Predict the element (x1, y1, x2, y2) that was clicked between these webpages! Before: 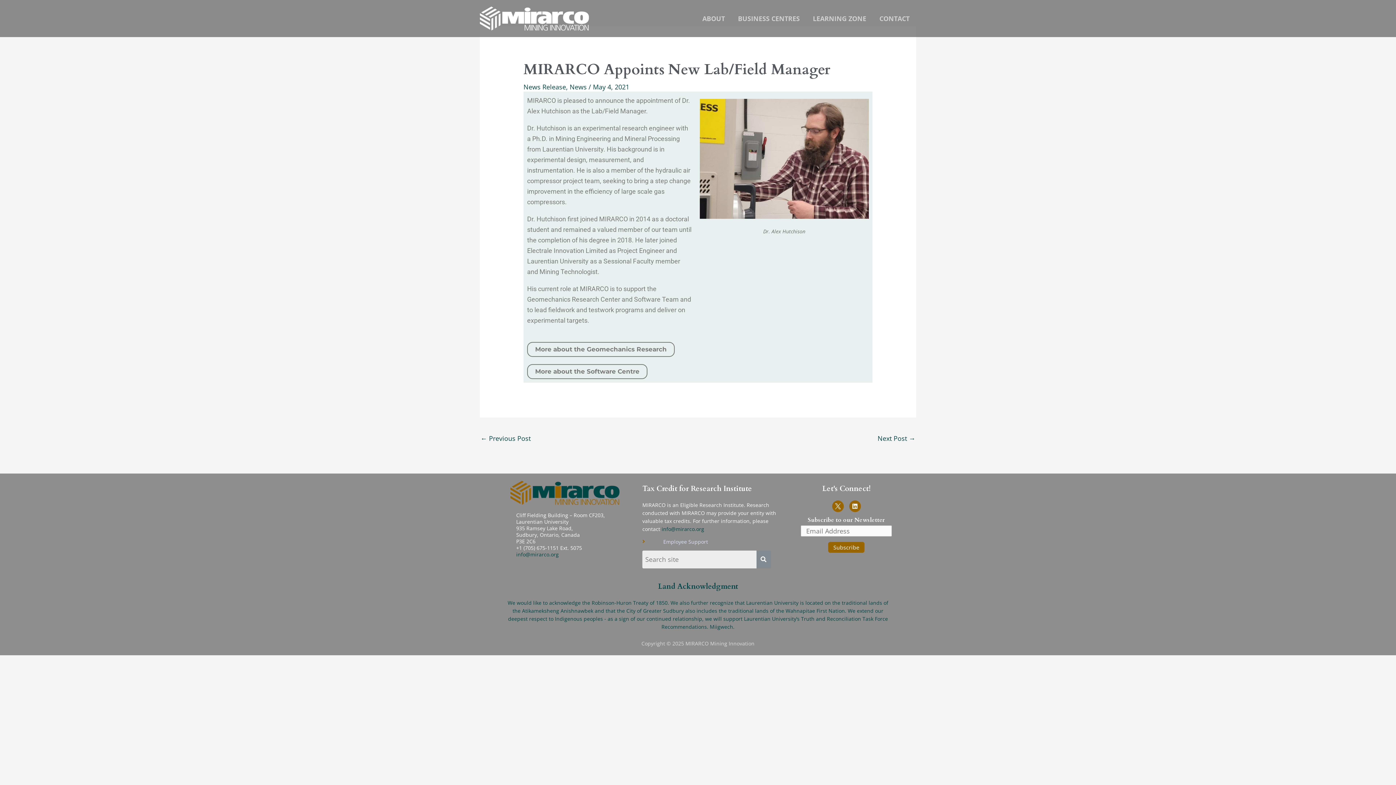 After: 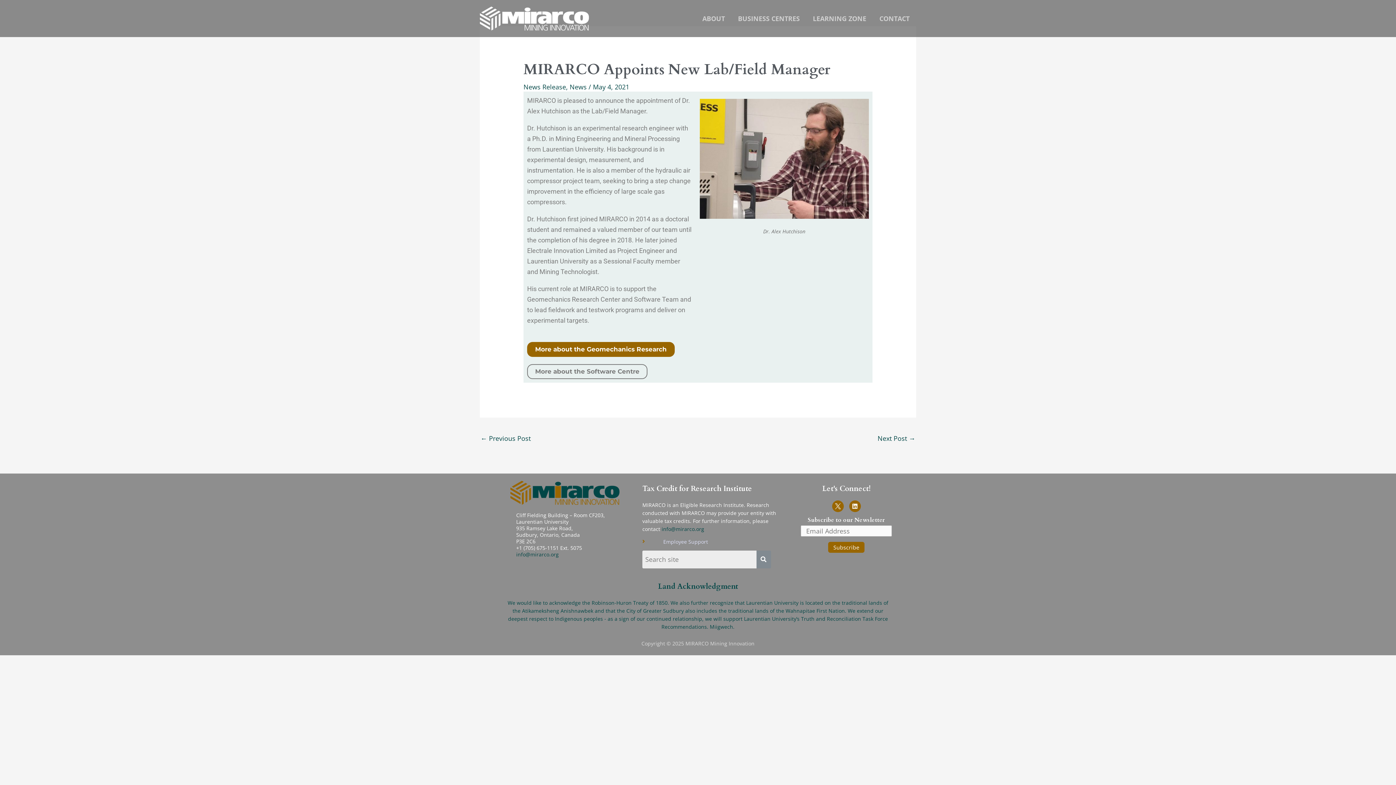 Action: bbox: (527, 342, 674, 357) label: More about the Geomechanics Research